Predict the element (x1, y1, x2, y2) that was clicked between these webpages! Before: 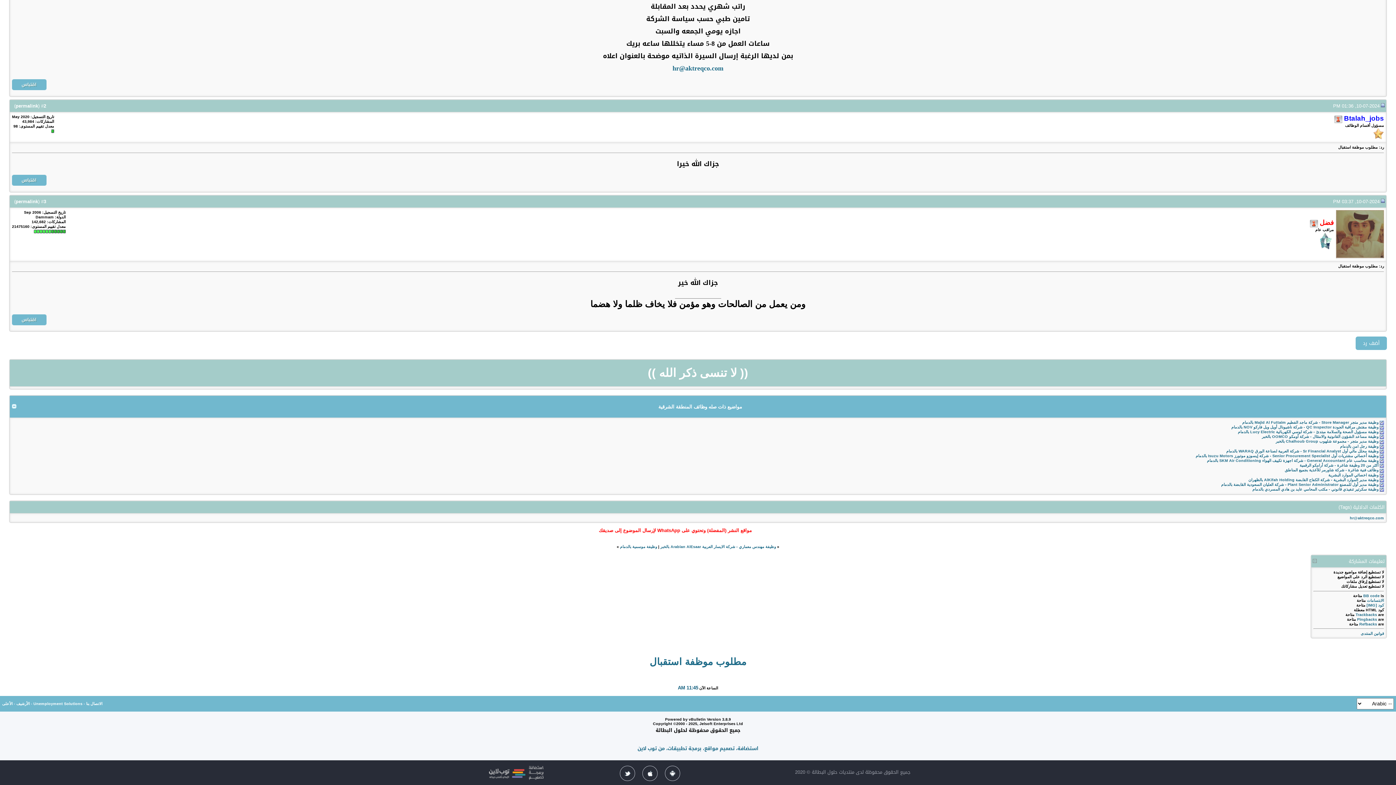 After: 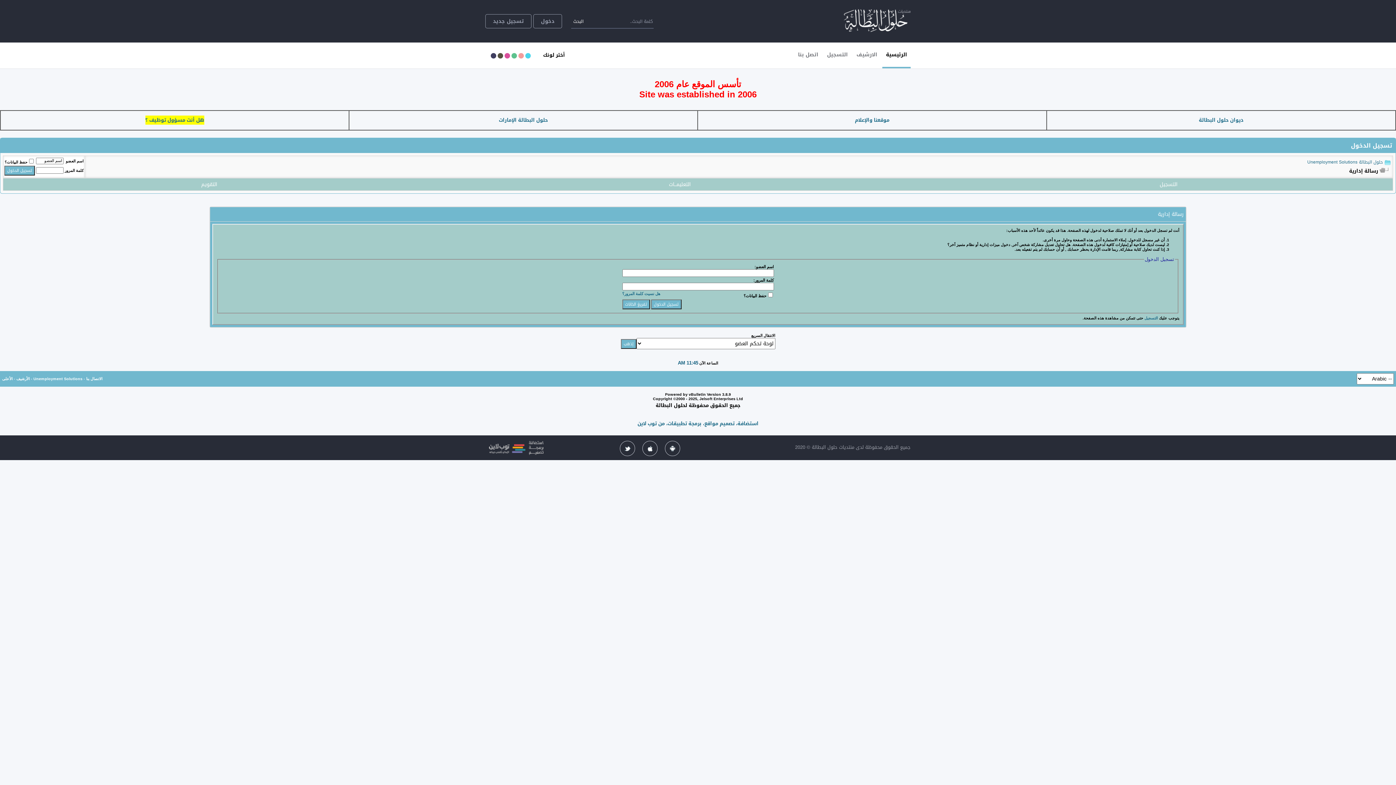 Action: label: فضل bbox: (1320, 218, 1334, 226)